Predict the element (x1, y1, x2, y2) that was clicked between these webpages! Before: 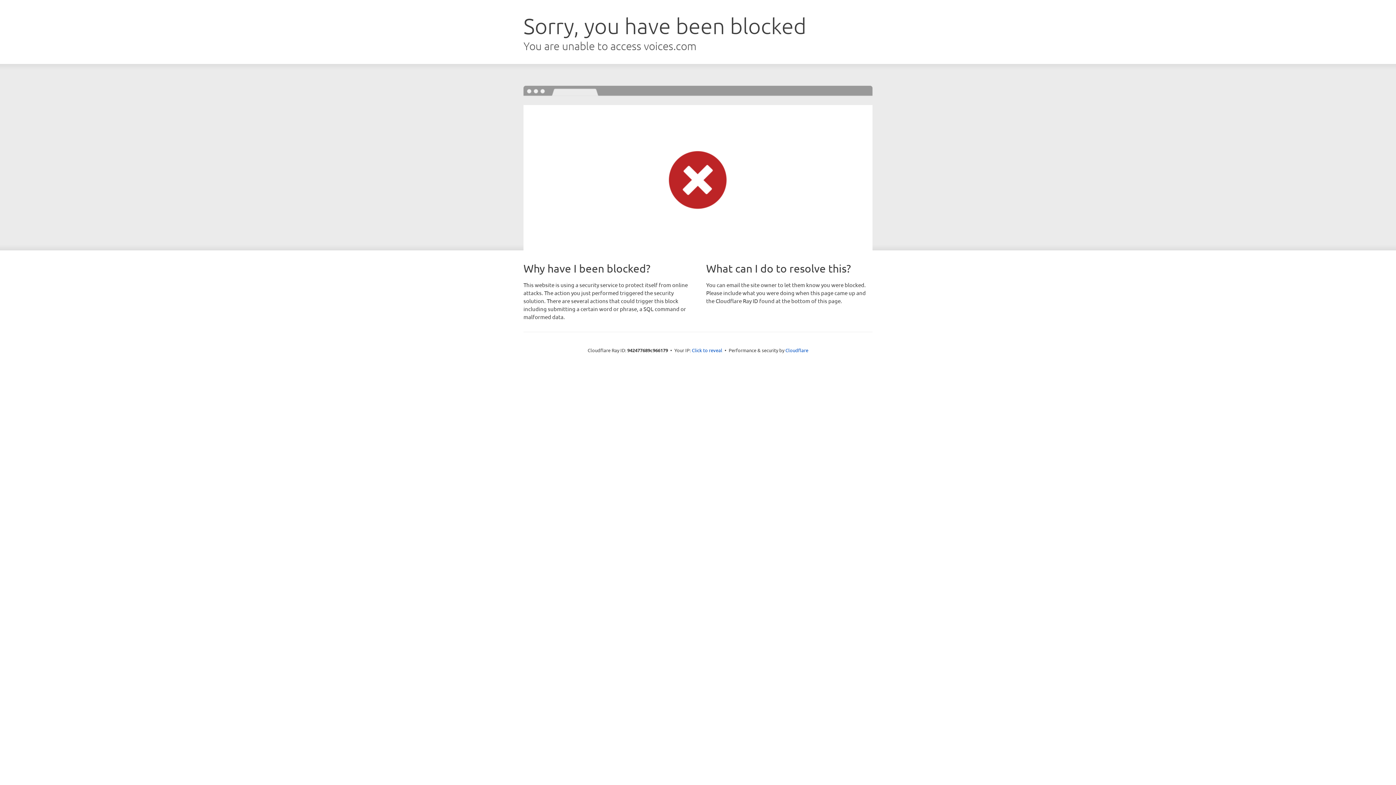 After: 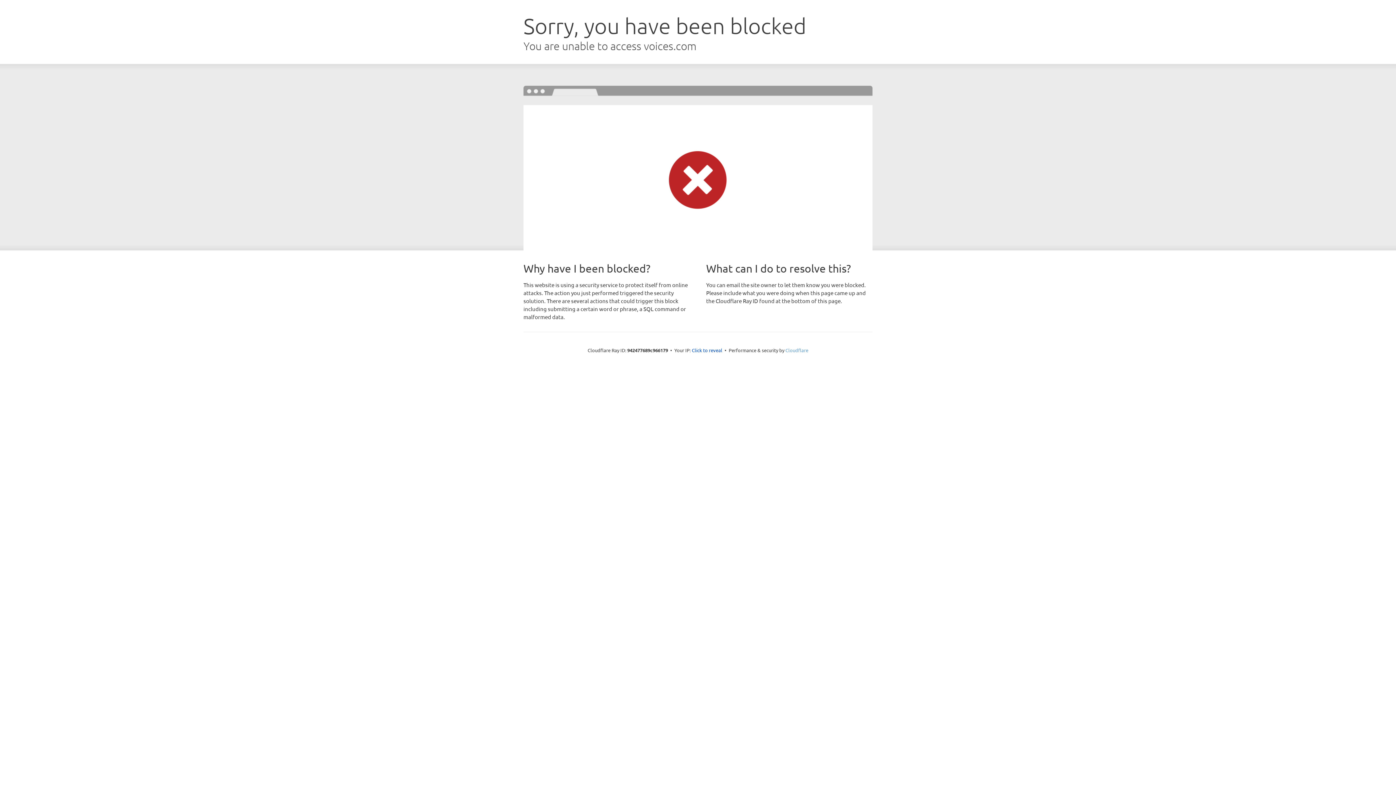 Action: label: Cloudflare bbox: (785, 347, 808, 353)